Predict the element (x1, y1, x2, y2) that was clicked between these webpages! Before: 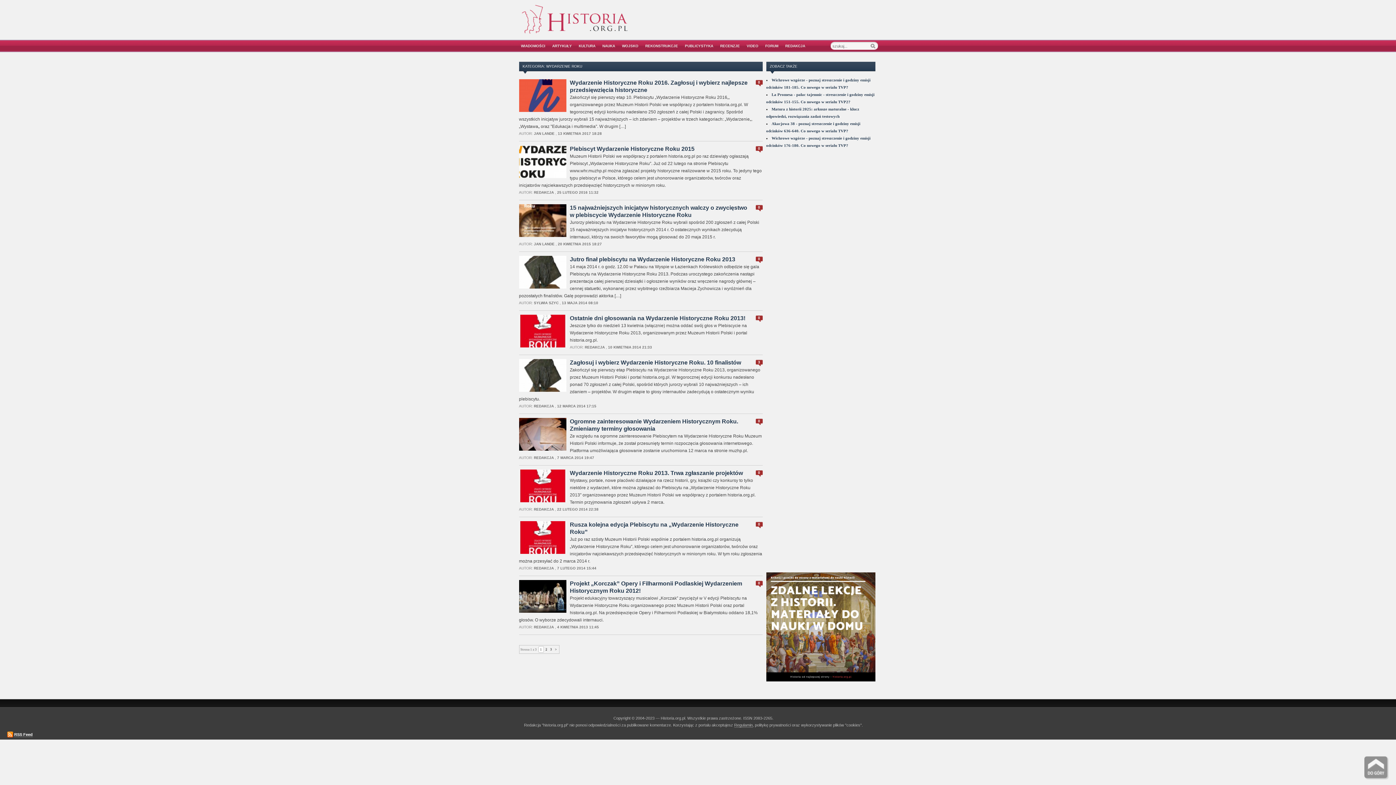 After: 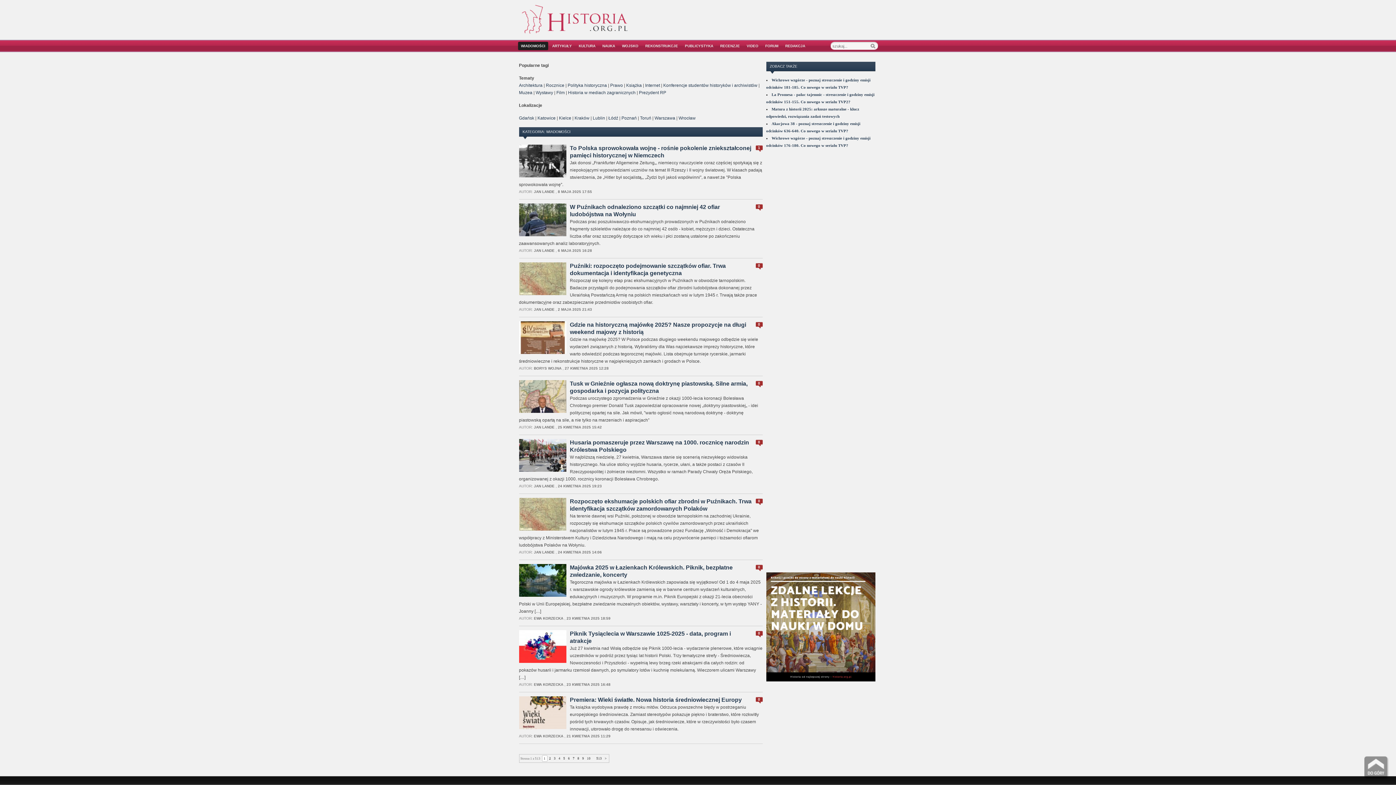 Action: bbox: (518, 44, 548, 48) label: WIADOMOŚCI